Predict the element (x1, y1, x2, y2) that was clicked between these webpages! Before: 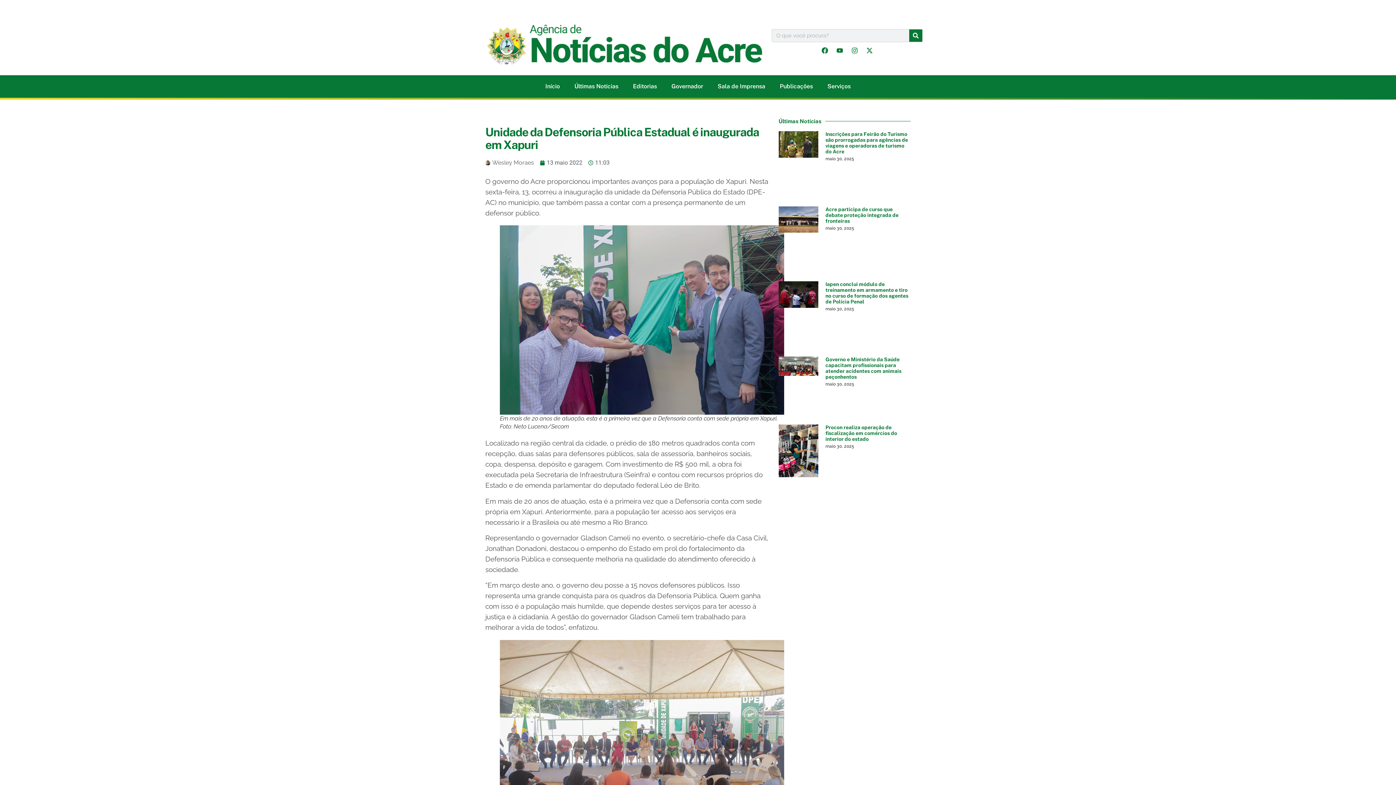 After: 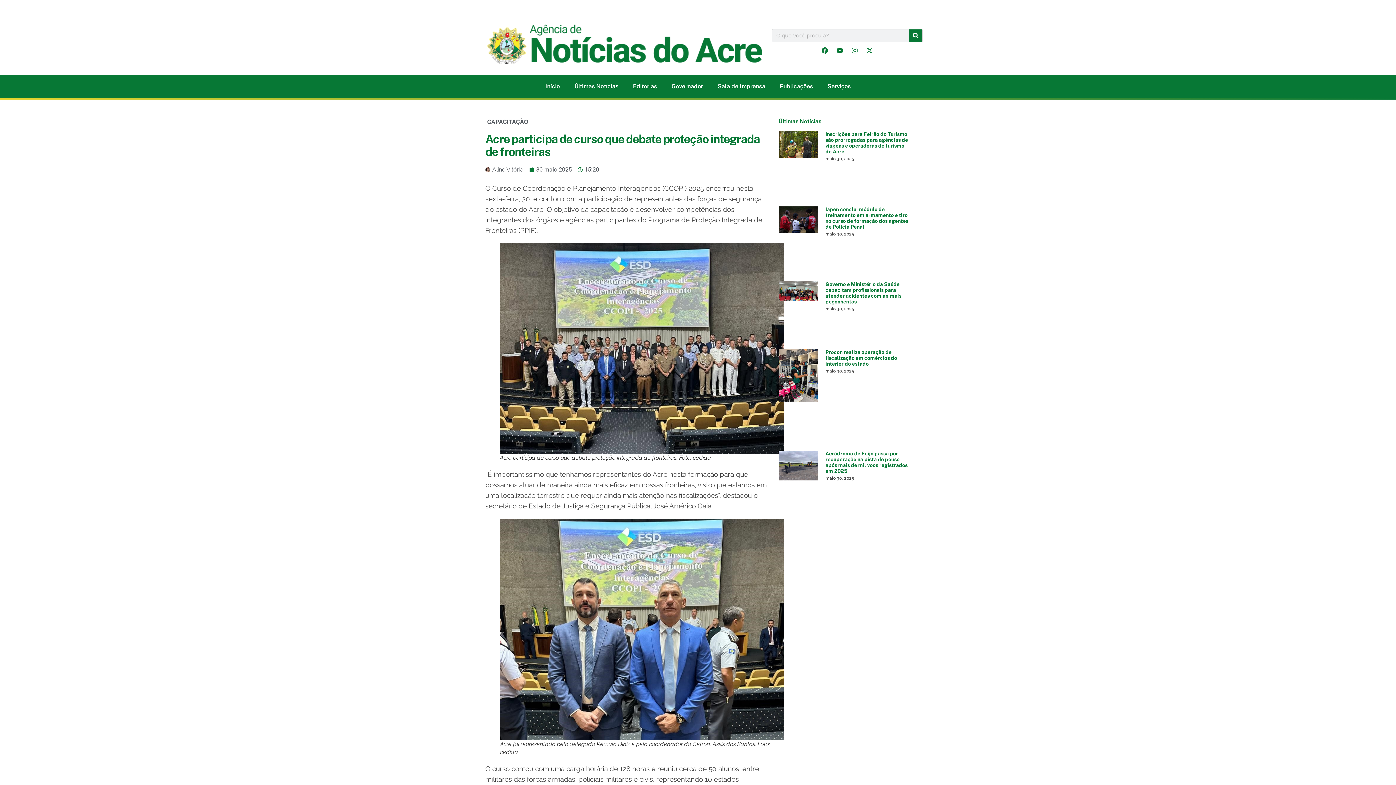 Action: label: Acre participa de curso que debate proteção integrada de fronteiras bbox: (825, 206, 898, 223)